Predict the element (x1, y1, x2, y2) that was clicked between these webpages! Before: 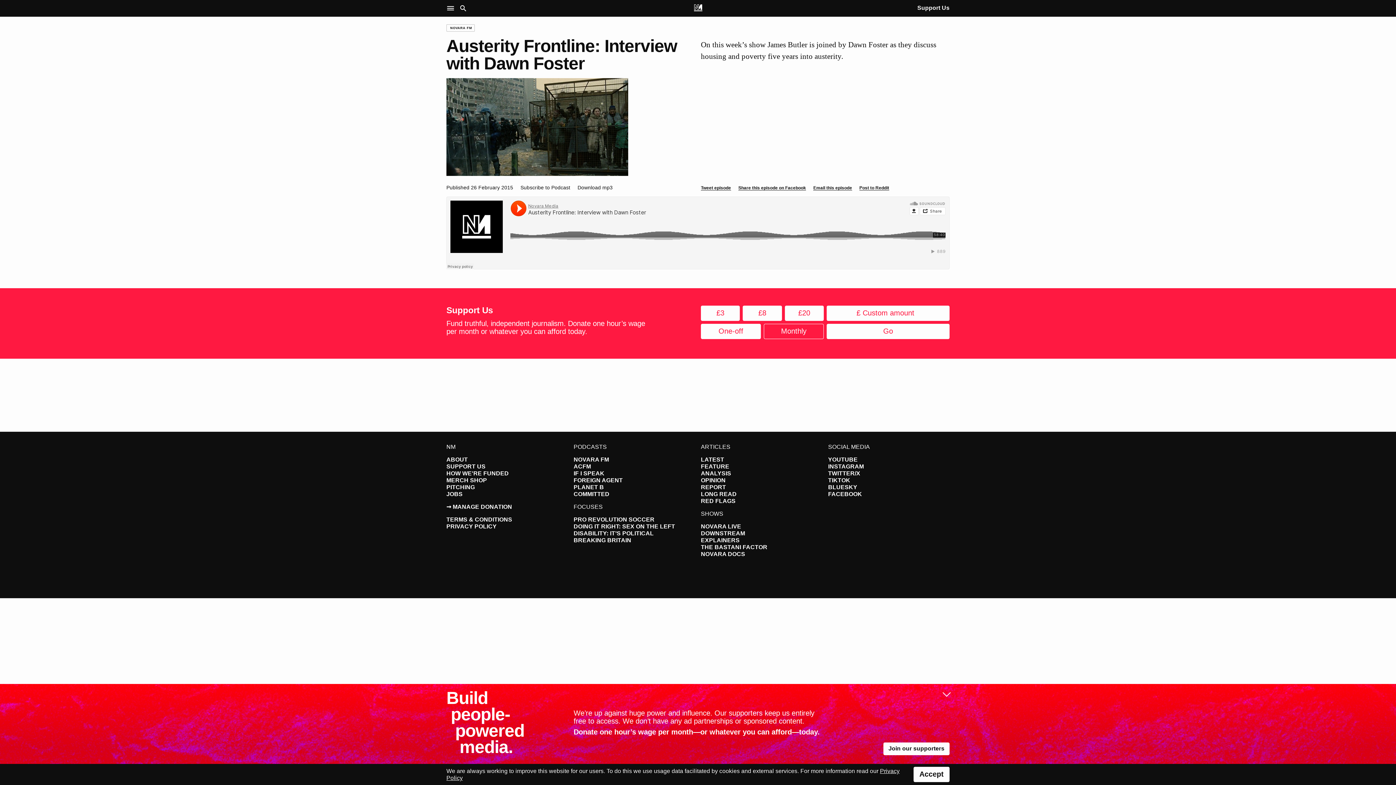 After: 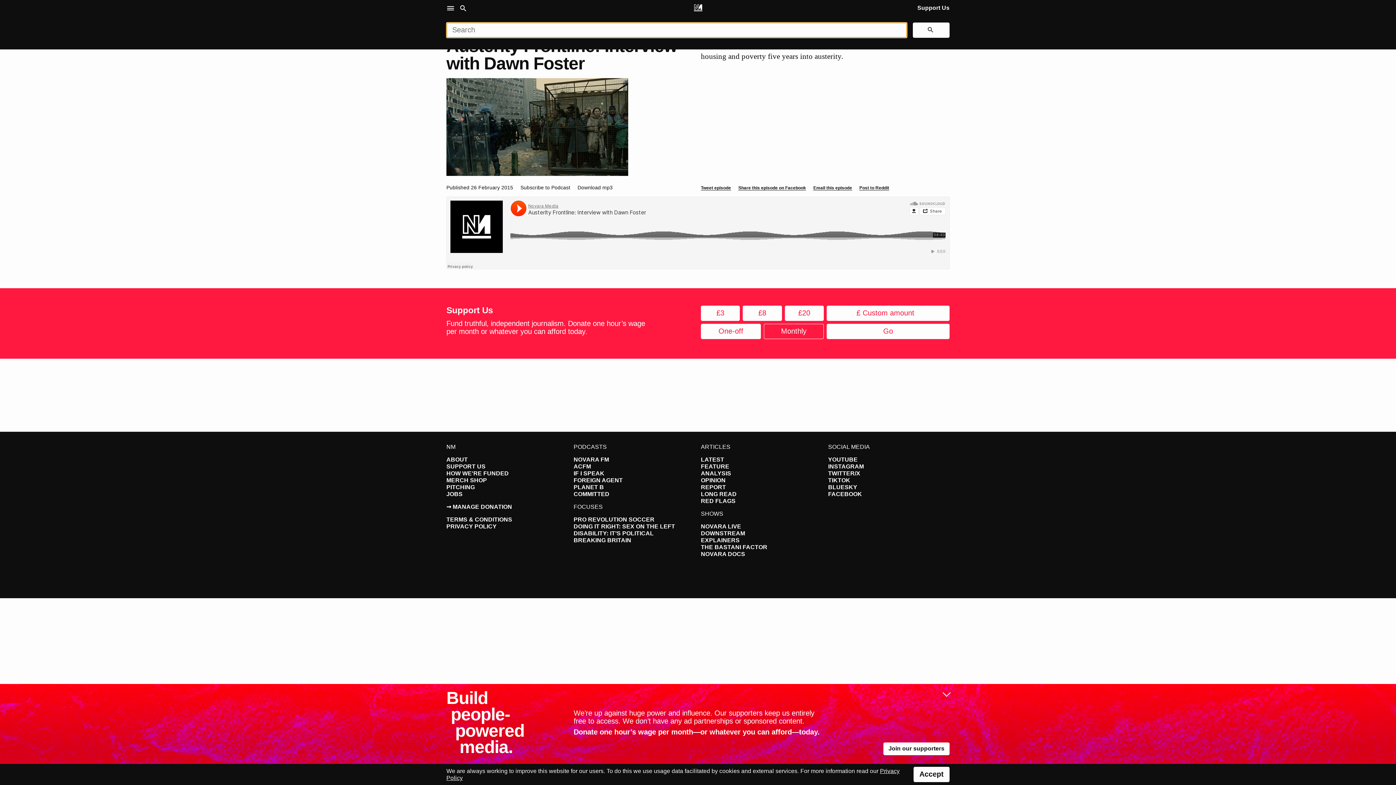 Action: label: Search bbox: (459, 4, 470, 12)